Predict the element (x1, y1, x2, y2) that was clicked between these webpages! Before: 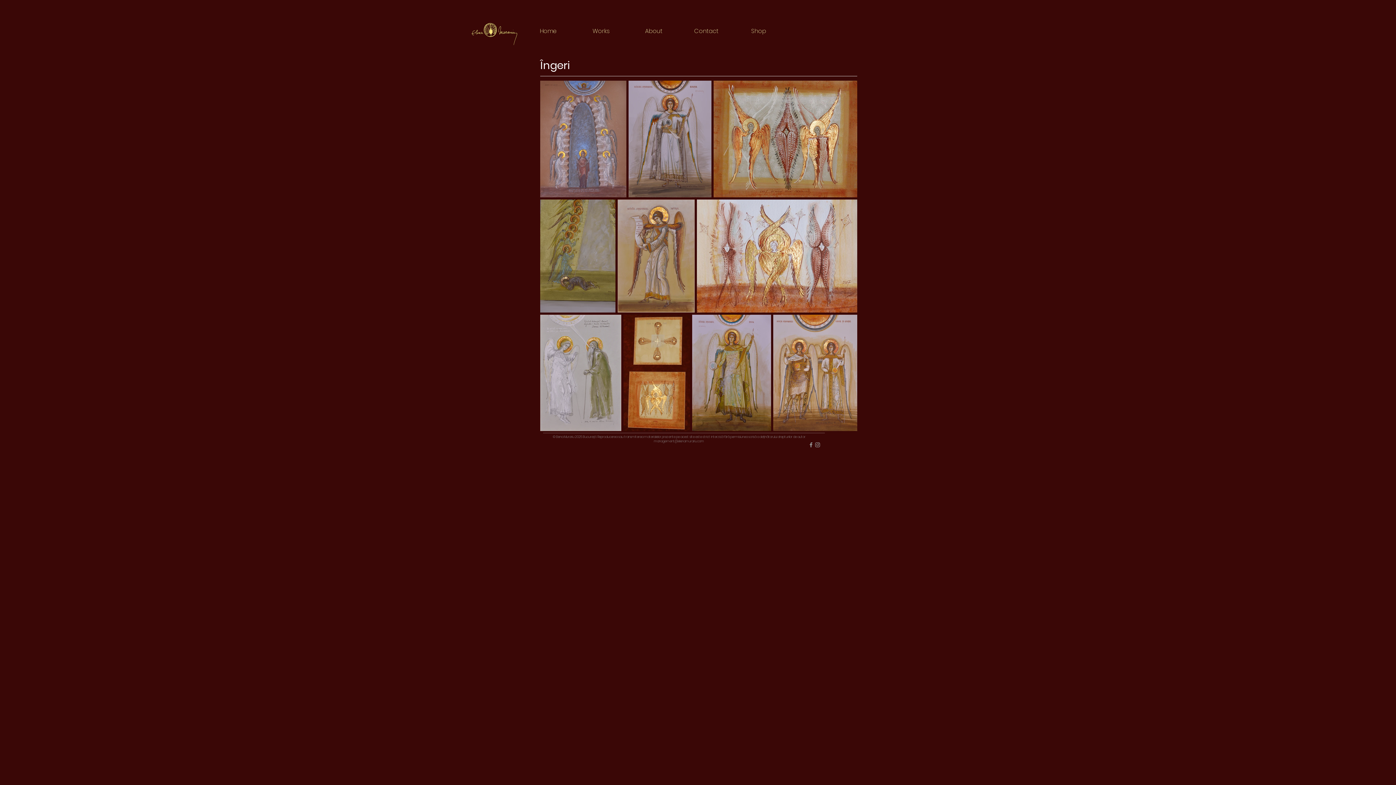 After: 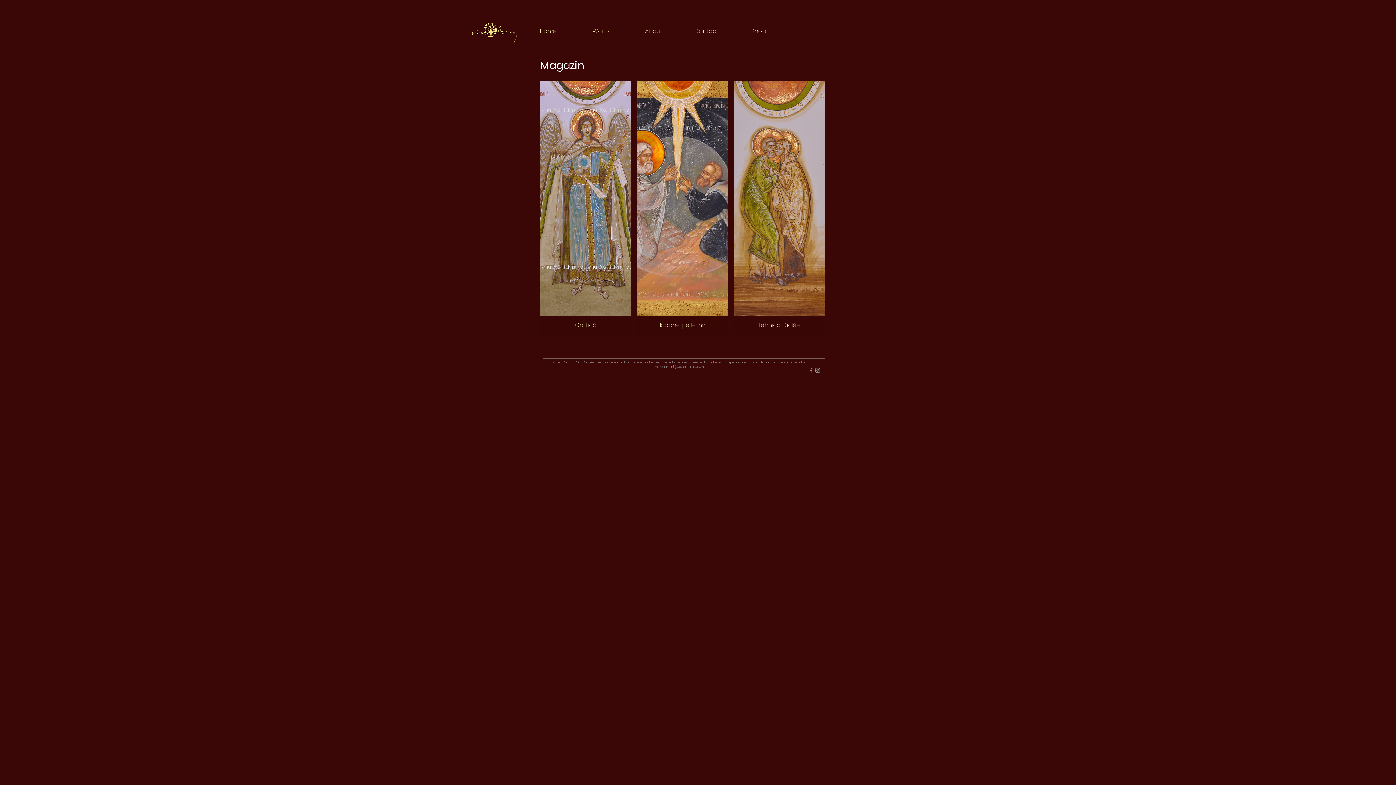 Action: bbox: (732, 24, 785, 37) label: Shop